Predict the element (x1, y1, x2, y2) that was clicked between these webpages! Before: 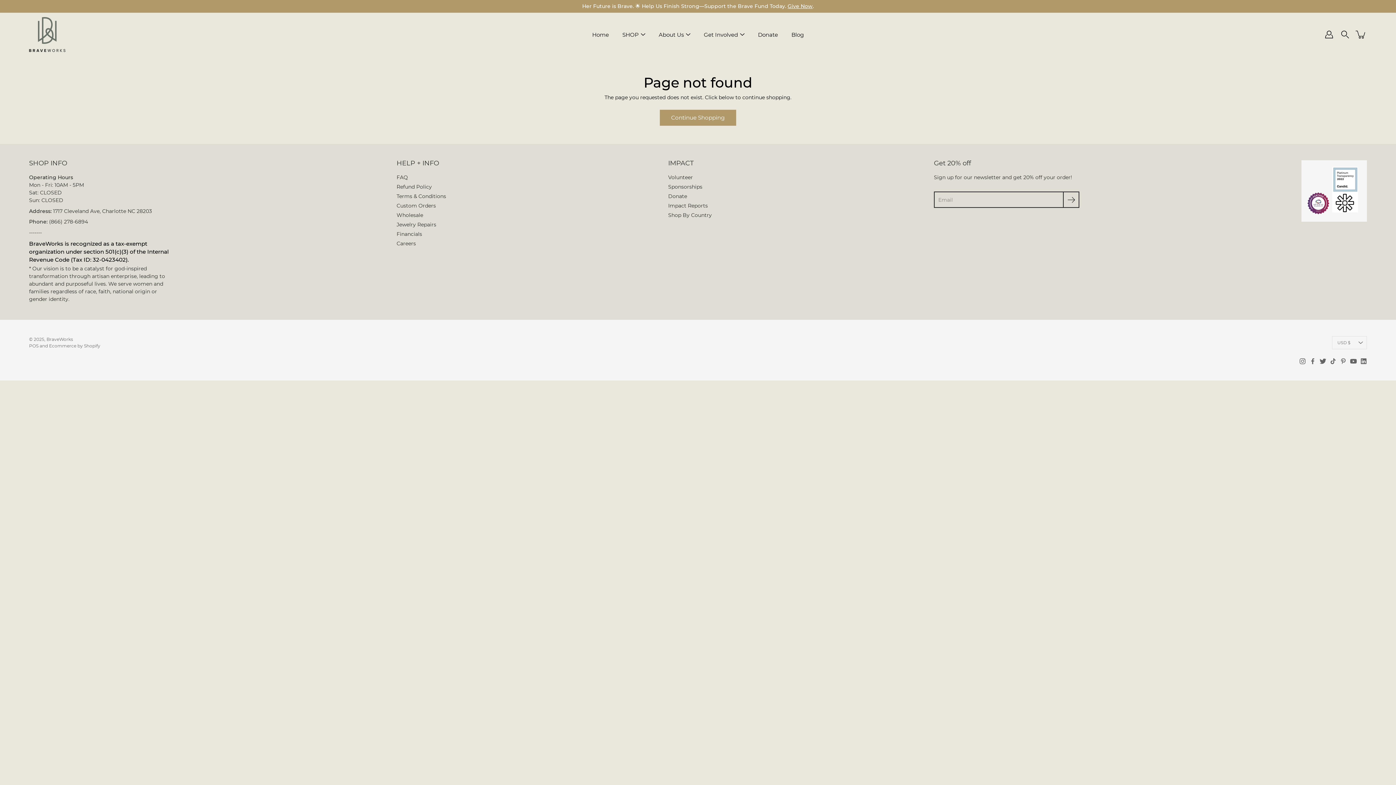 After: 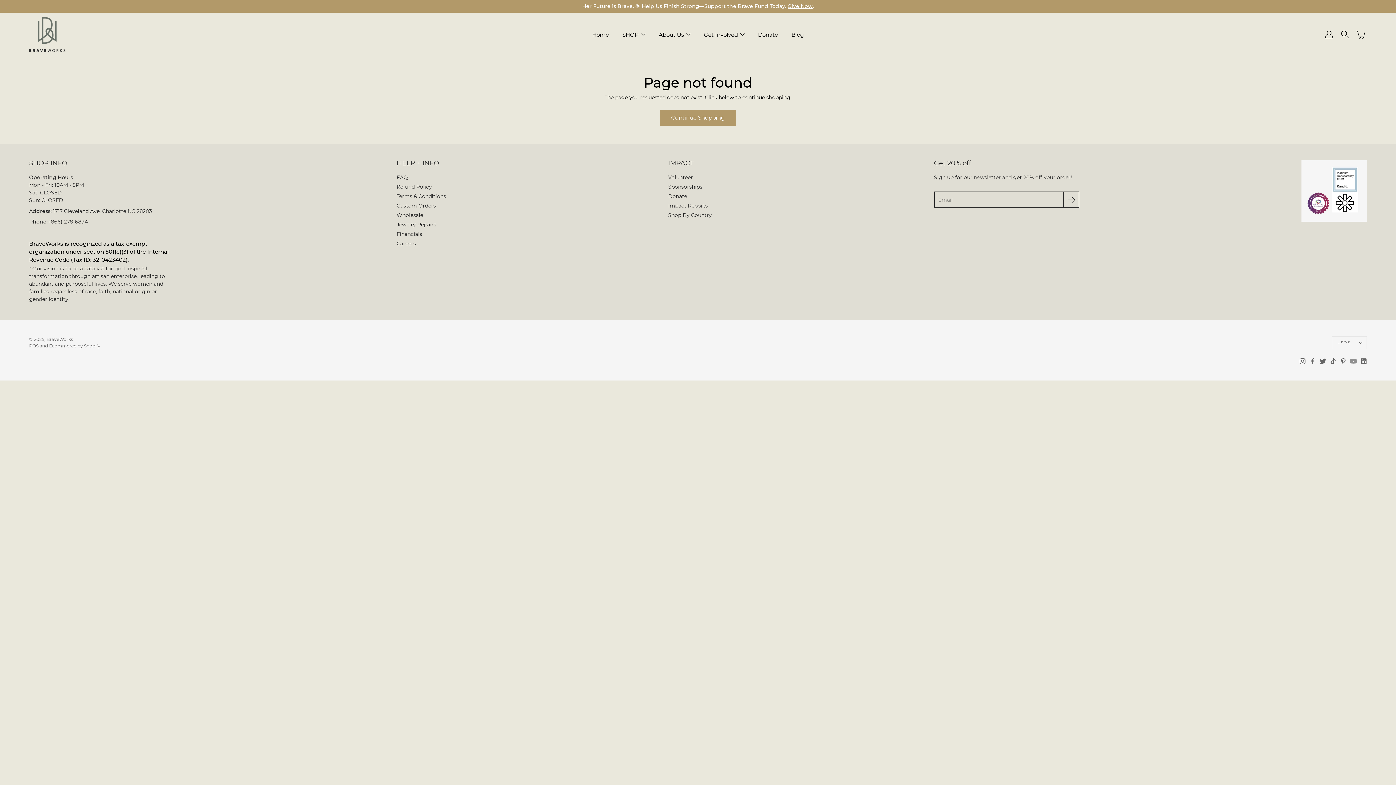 Action: label: YouTube bbox: (1350, 358, 1357, 364)